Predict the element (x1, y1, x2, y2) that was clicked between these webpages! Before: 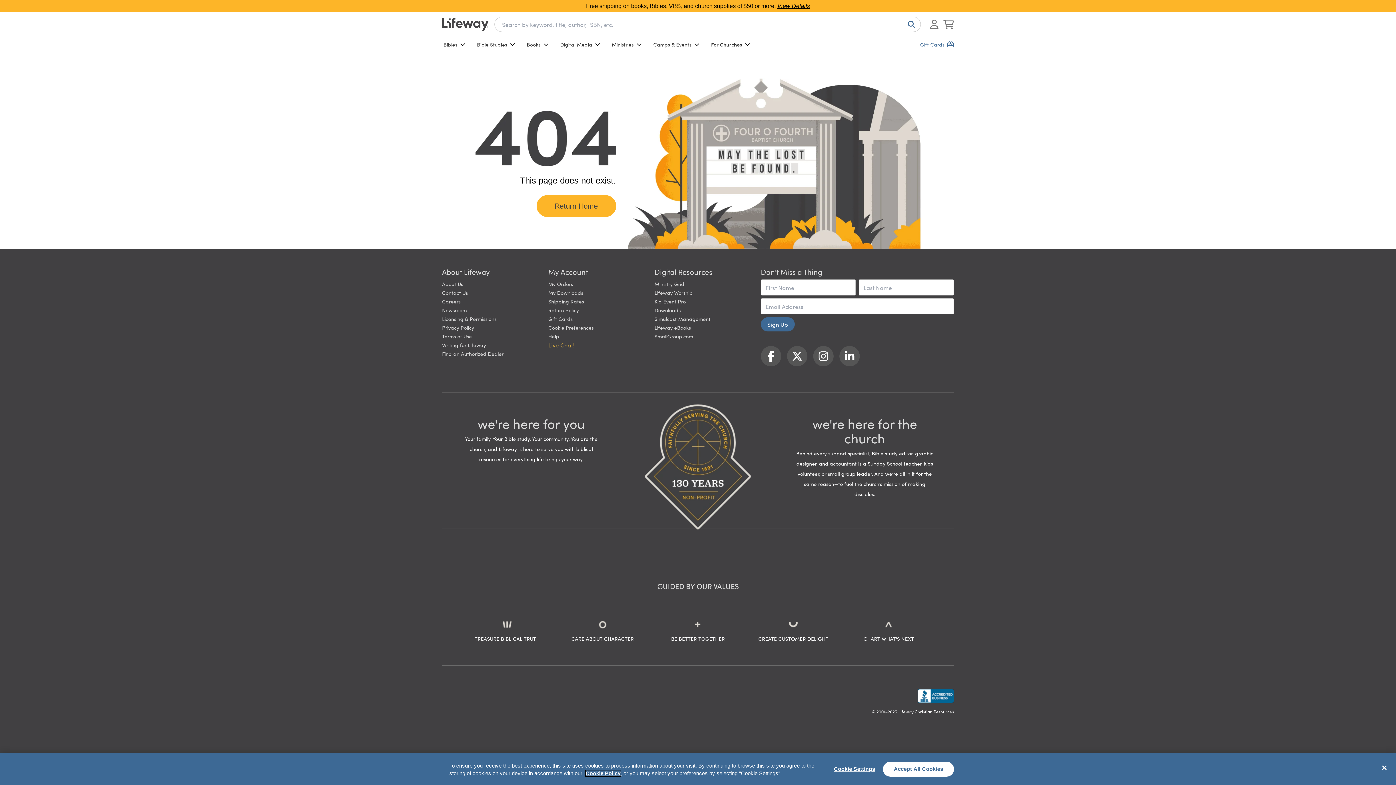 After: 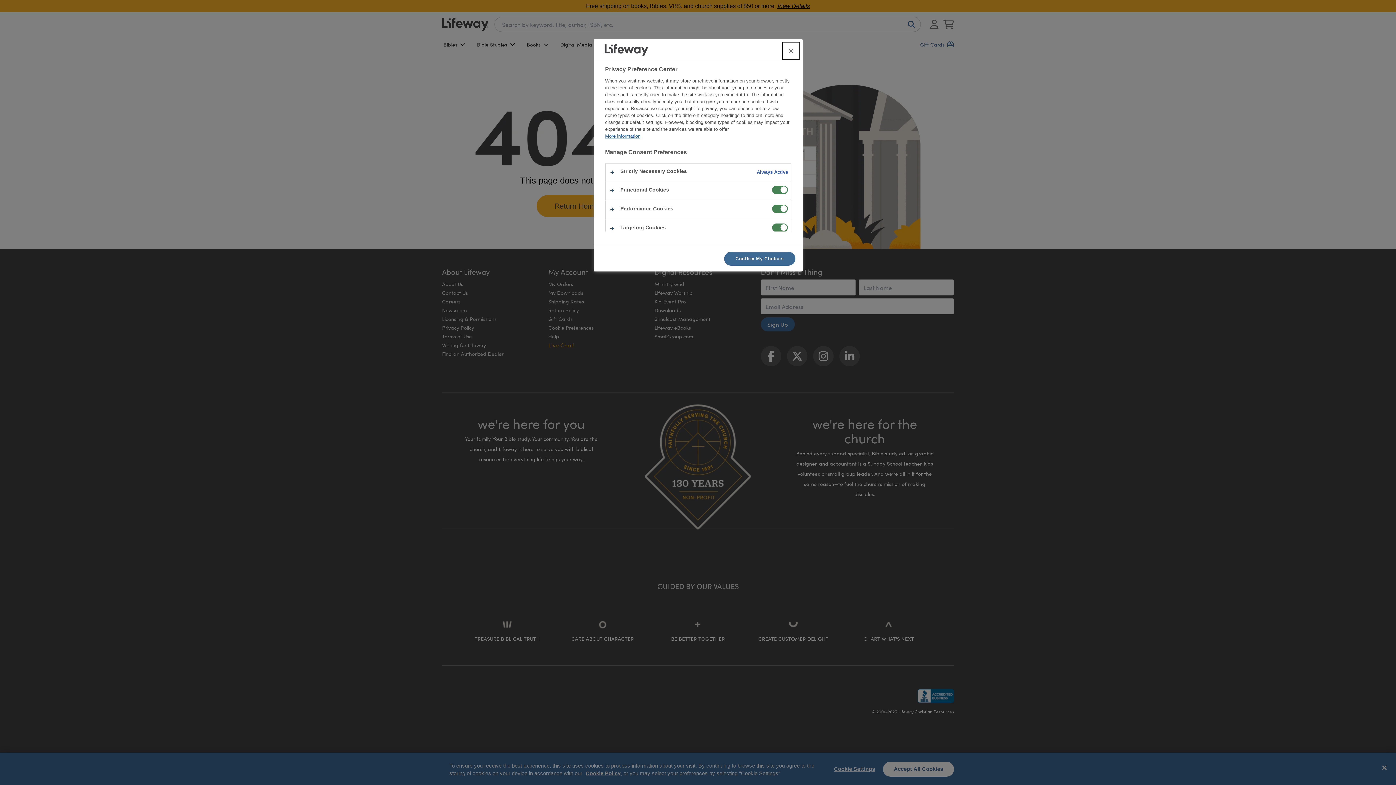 Action: bbox: (832, 761, 877, 777) label: Cookie Settings